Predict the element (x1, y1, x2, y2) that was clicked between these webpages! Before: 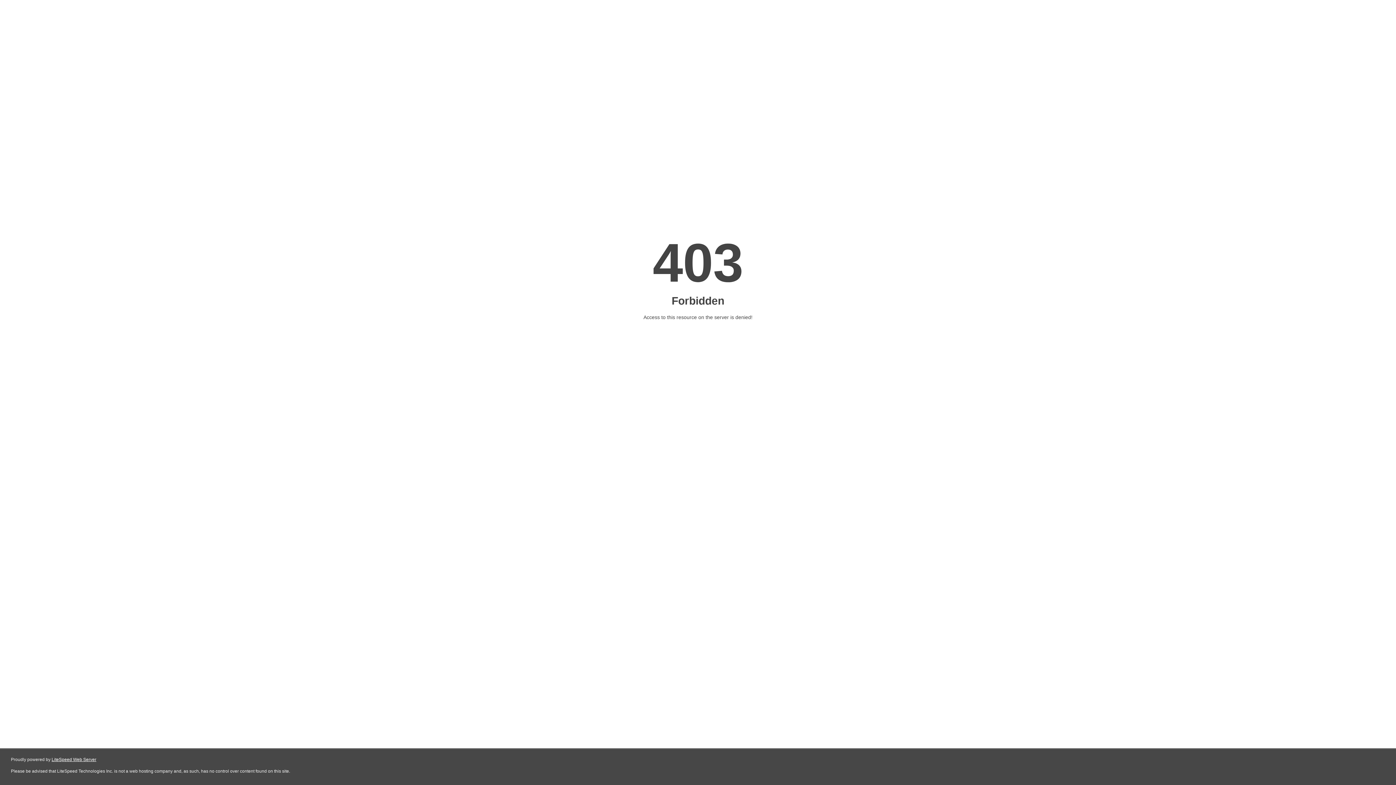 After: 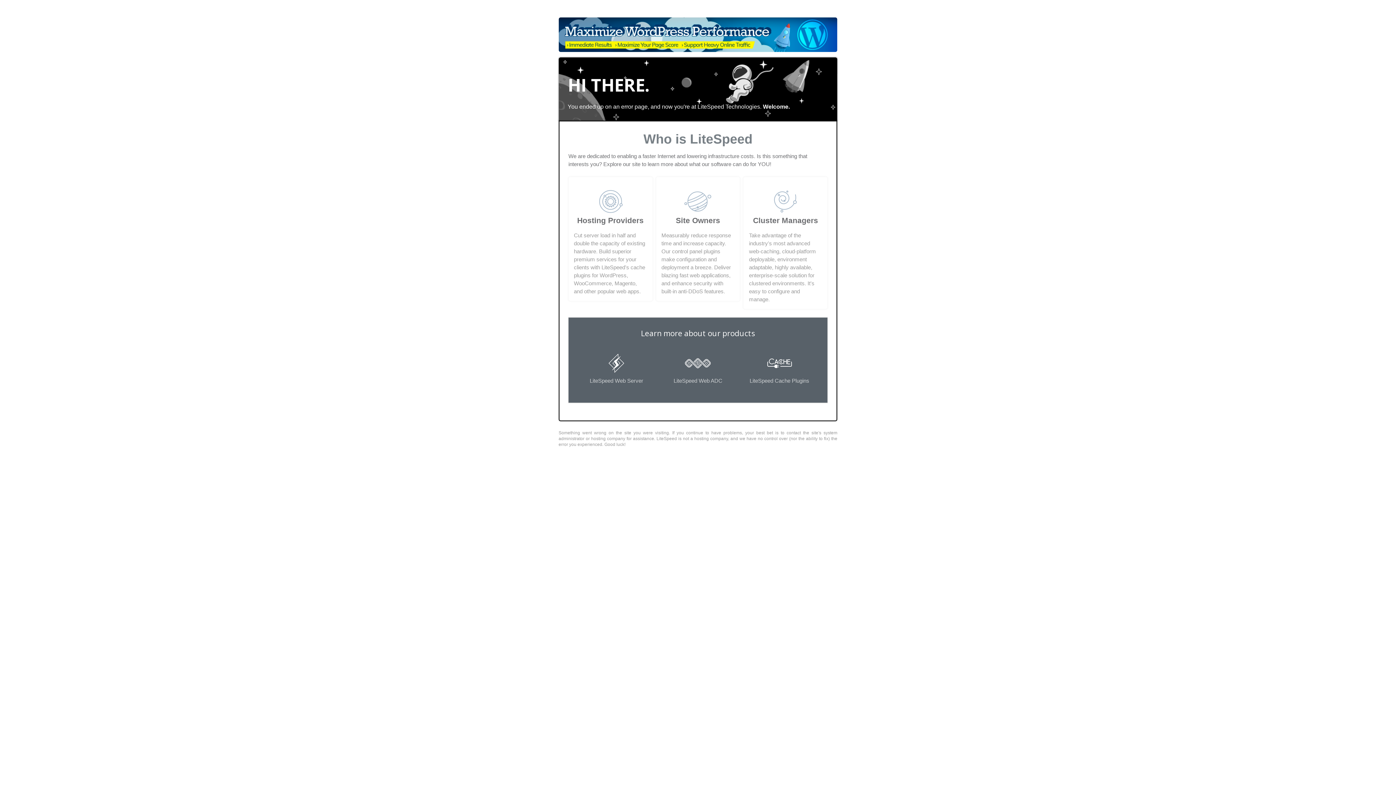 Action: label: LiteSpeed Web Server bbox: (51, 757, 96, 762)